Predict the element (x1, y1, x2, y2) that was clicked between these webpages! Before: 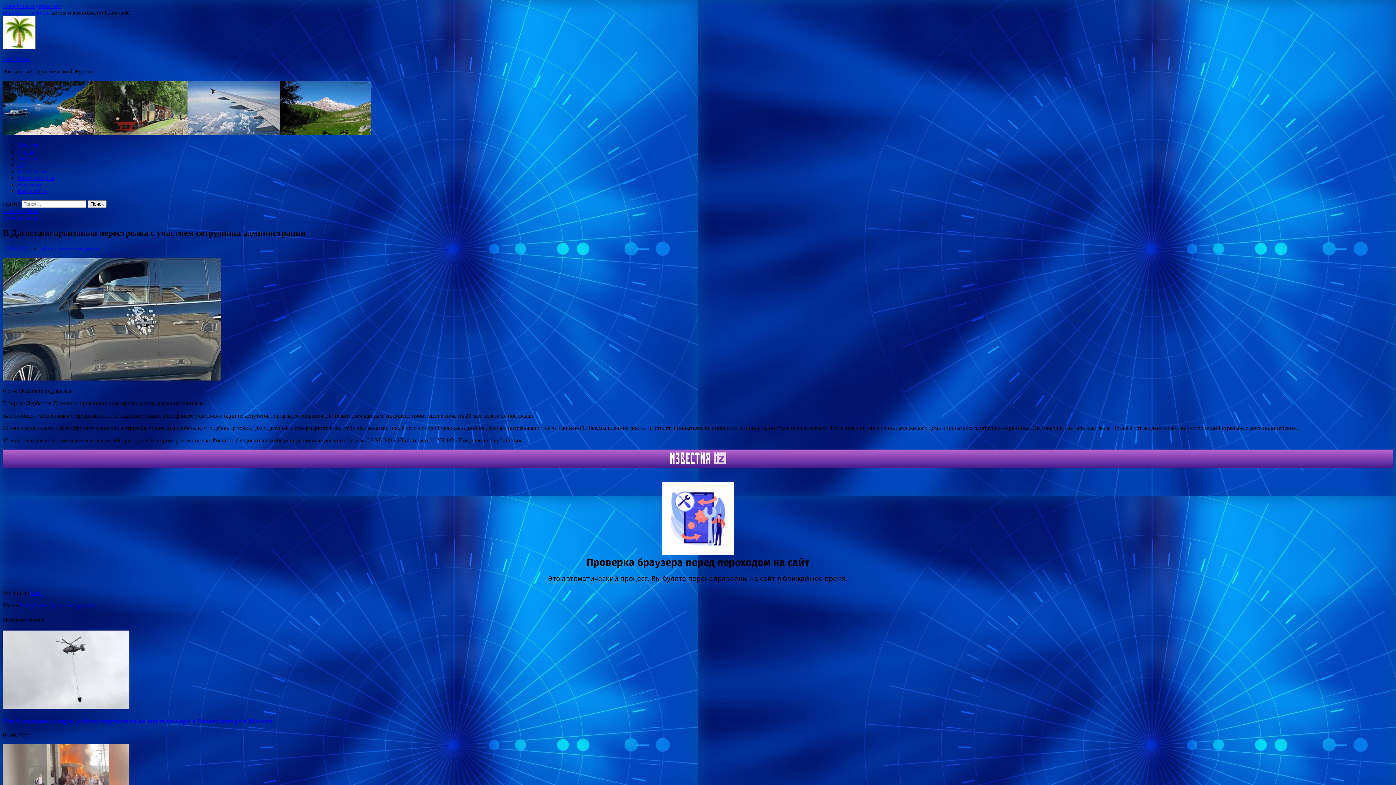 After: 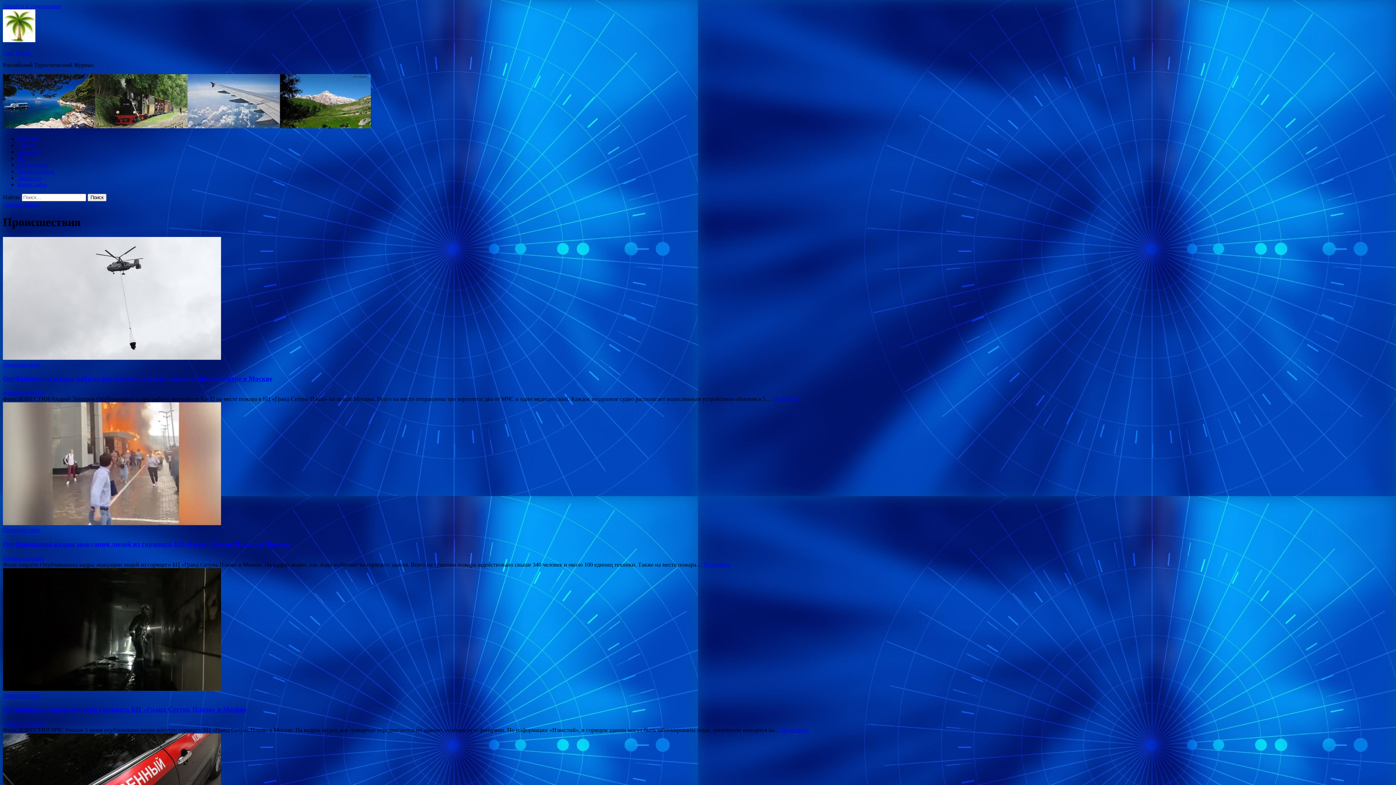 Action: bbox: (17, 174, 54, 181) label: Происшествия